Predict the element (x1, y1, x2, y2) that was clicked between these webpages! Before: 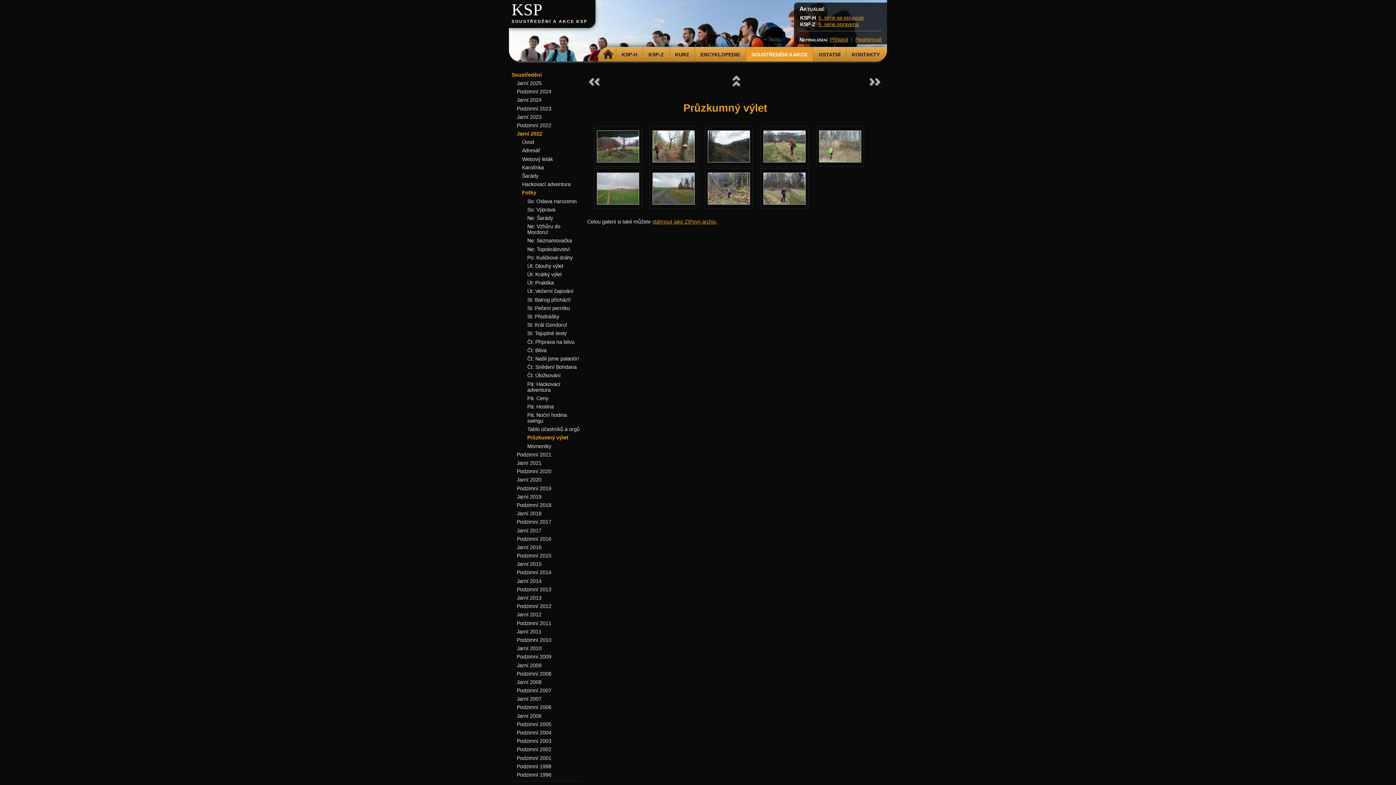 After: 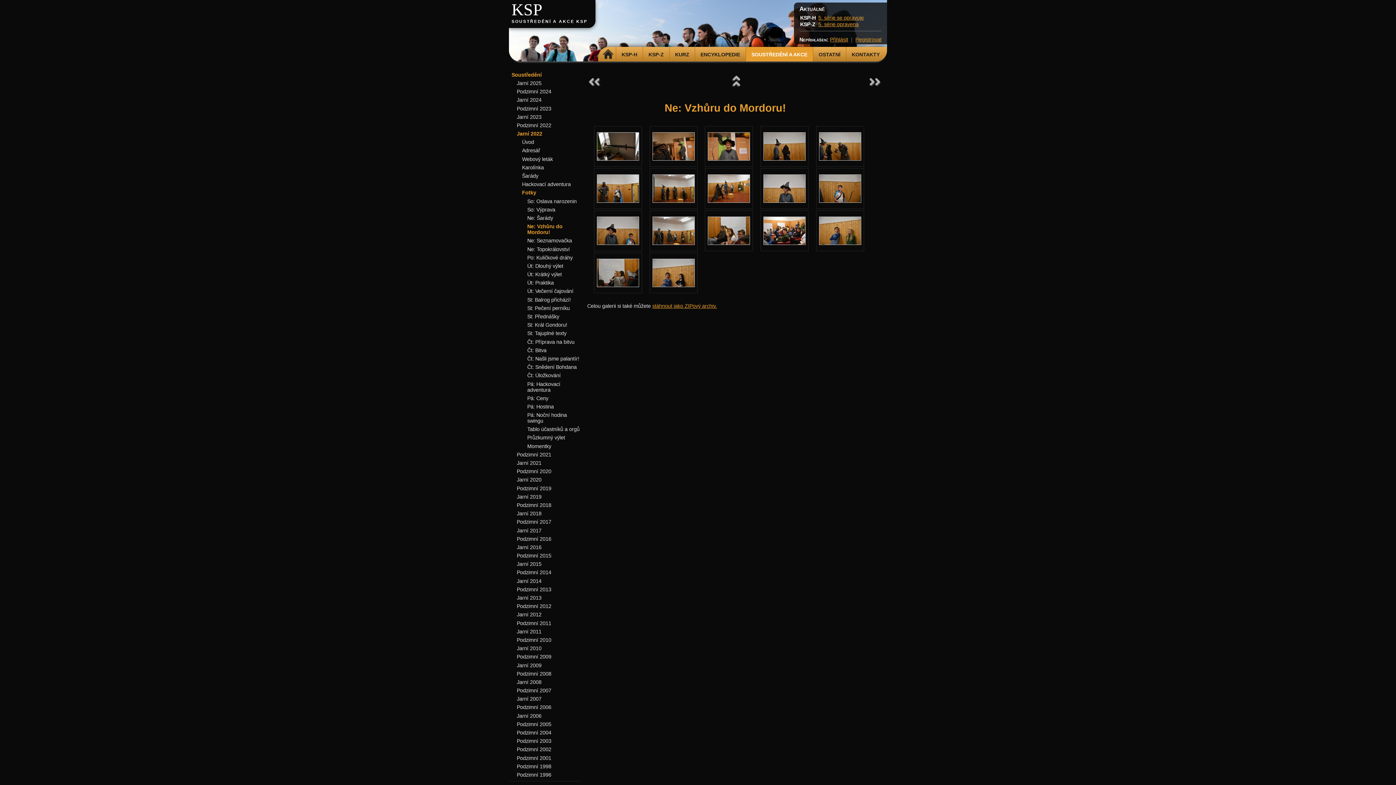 Action: bbox: (527, 223, 560, 235) label: Ne: Vzhůru do Mordoru!